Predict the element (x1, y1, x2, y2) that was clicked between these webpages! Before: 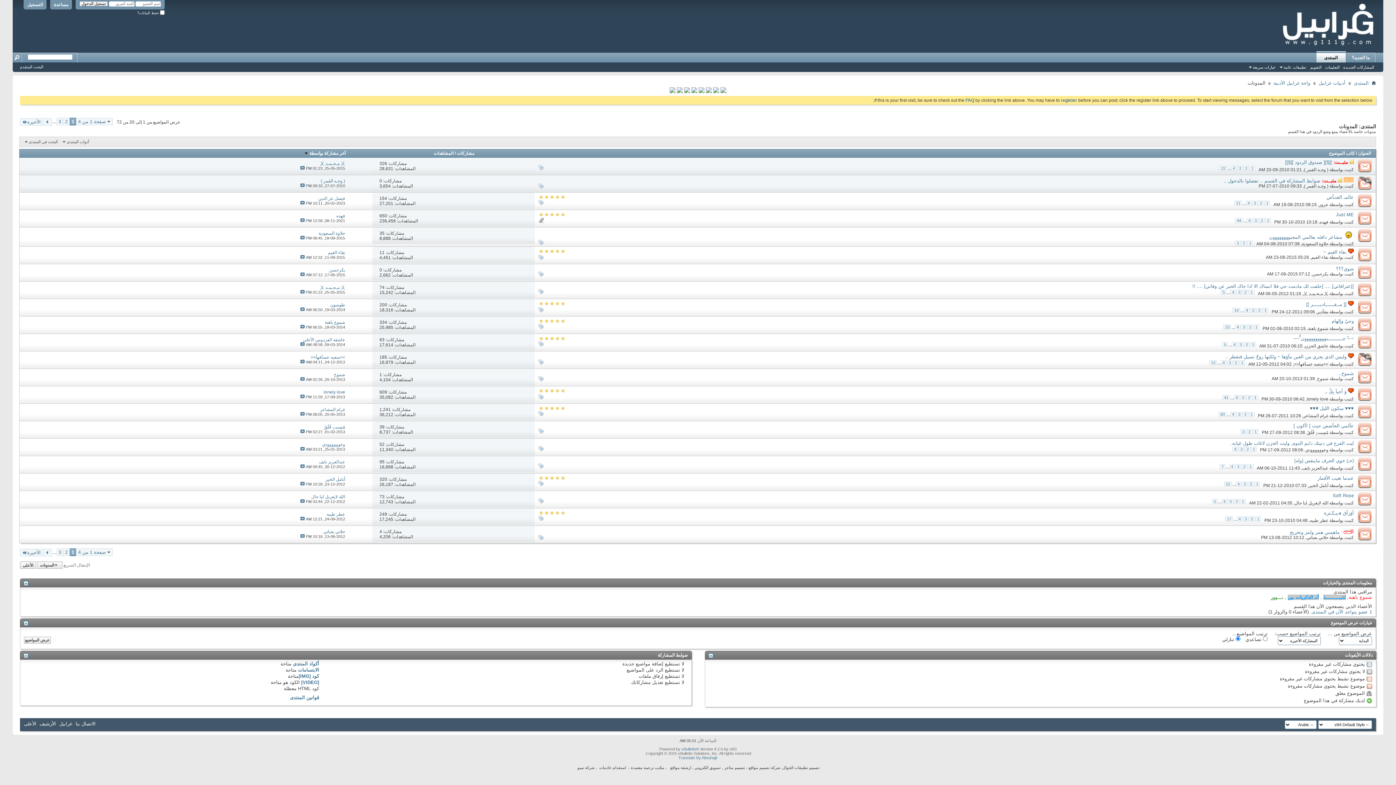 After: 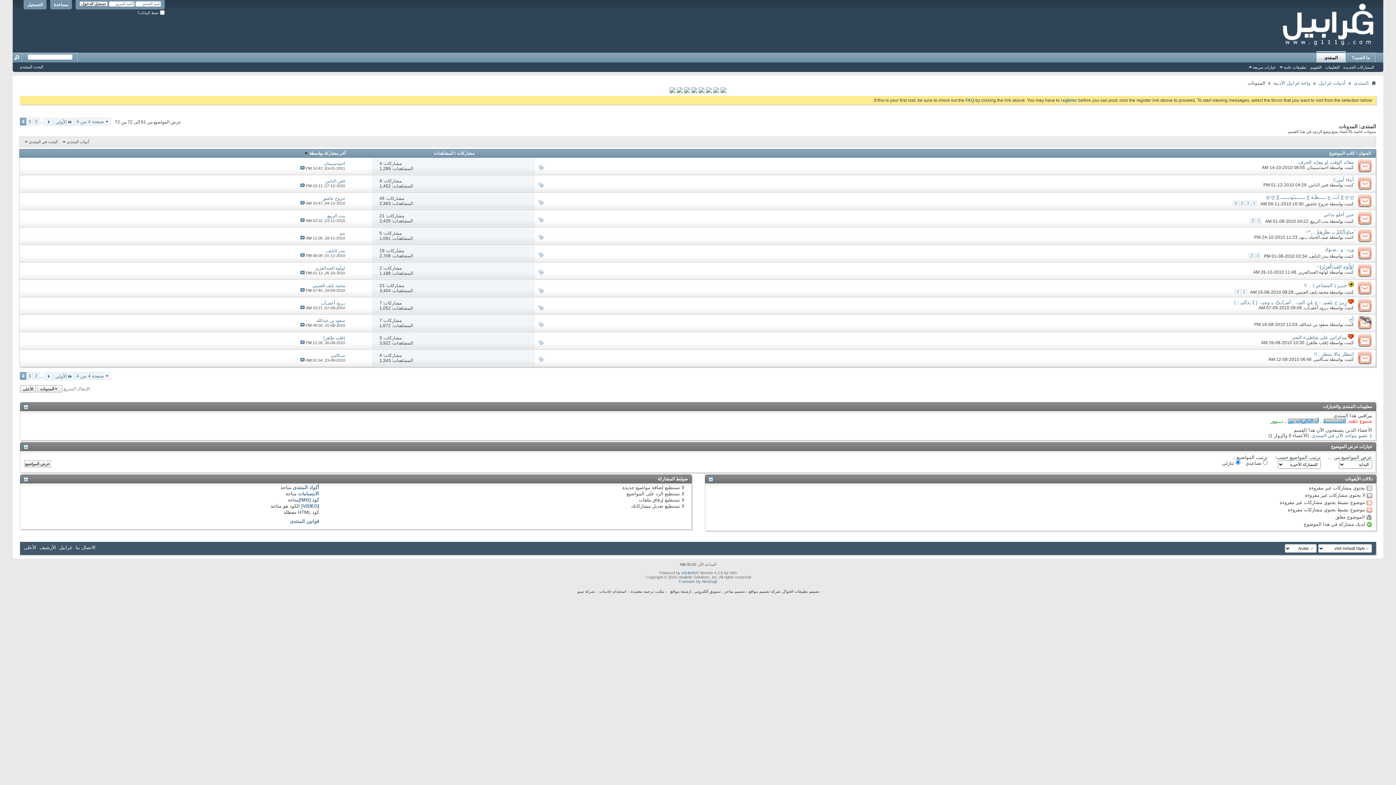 Action: bbox: (20, 549, 42, 556) label: الأخيرة